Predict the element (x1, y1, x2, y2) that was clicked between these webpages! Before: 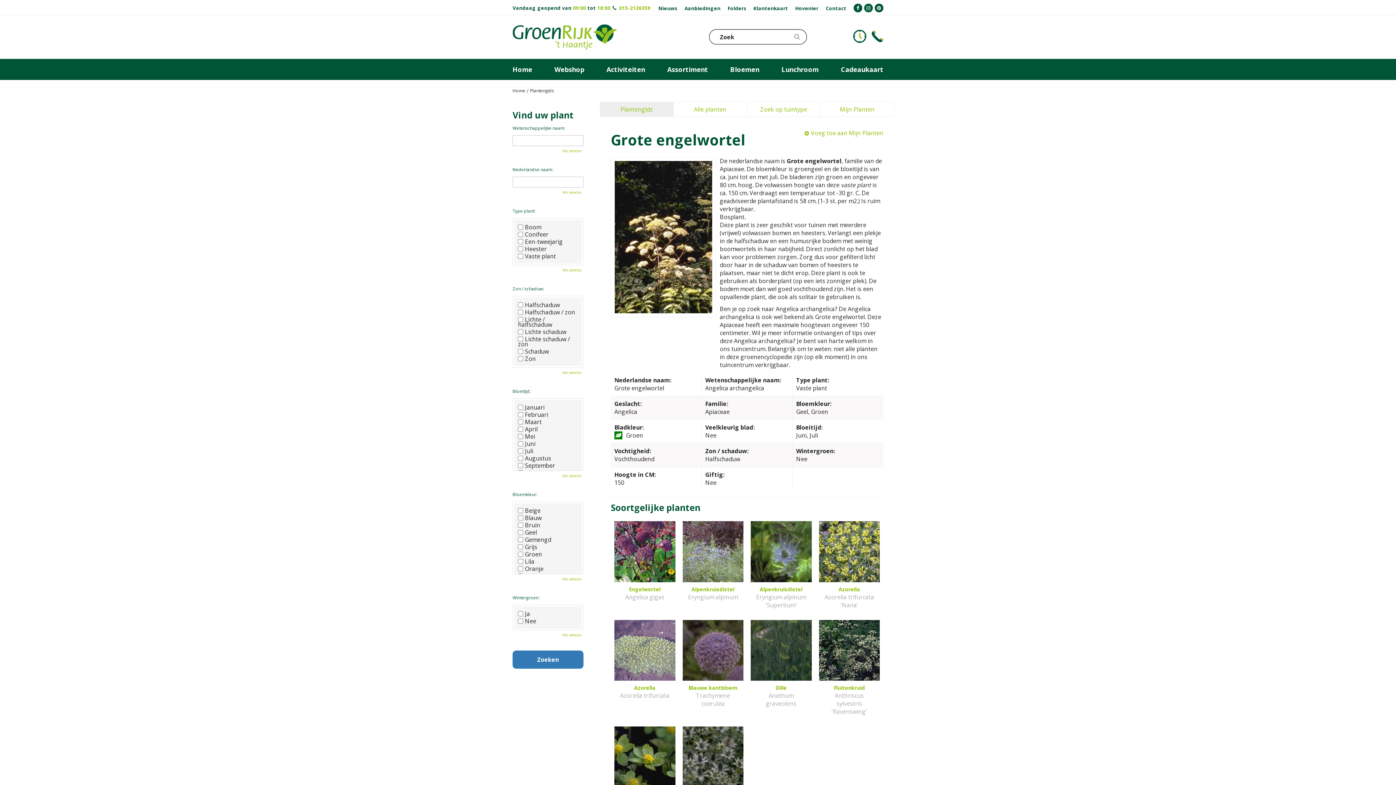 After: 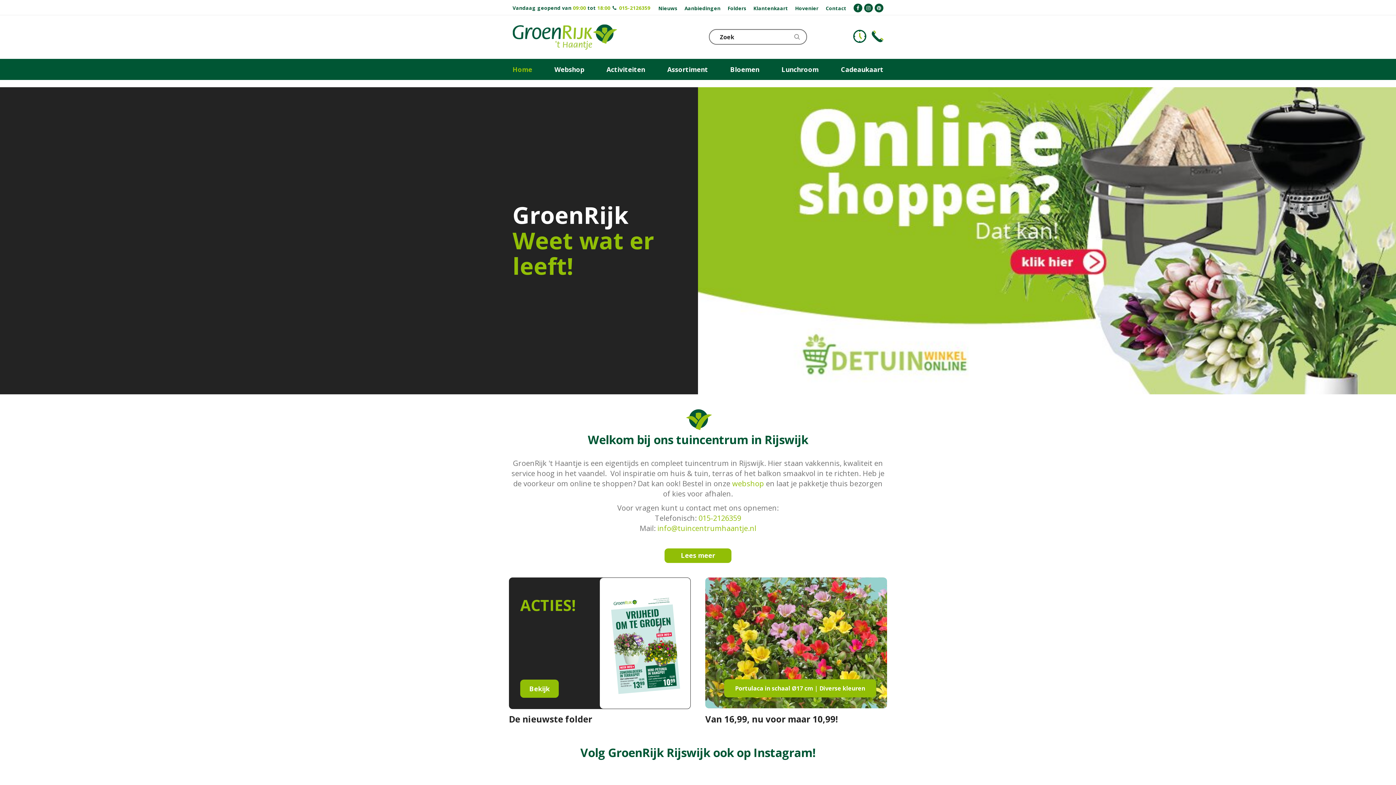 Action: bbox: (512, 58, 532, 79) label: Home